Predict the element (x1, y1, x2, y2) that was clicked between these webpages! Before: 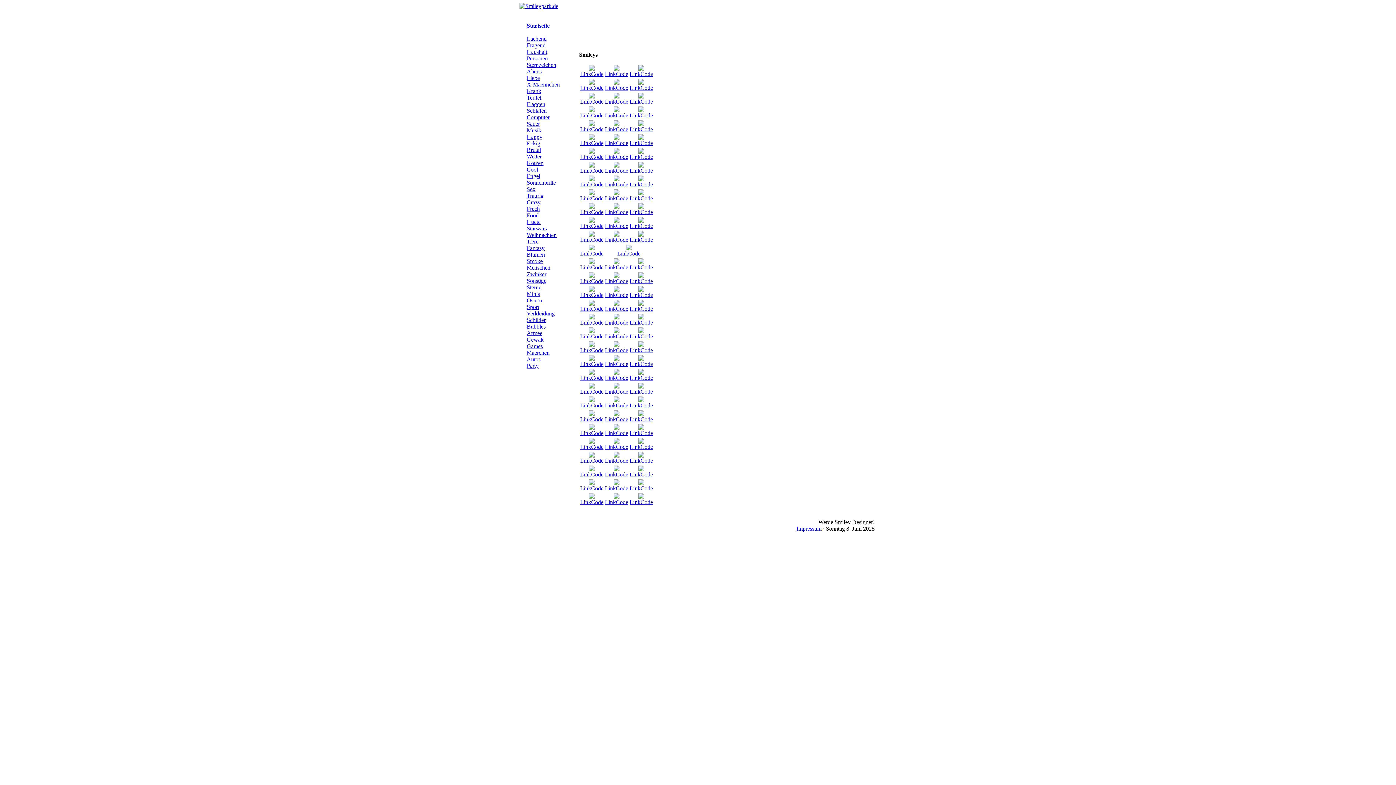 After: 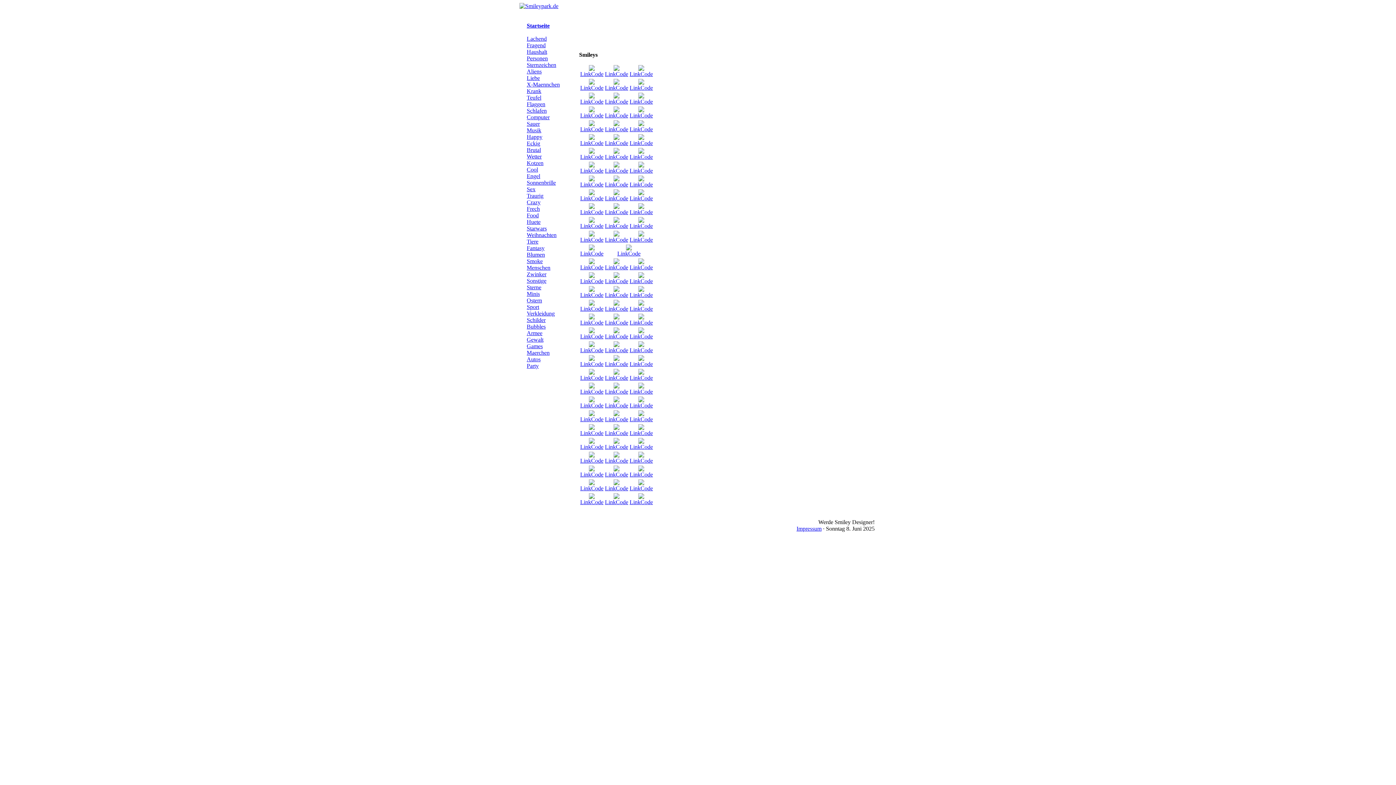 Action: bbox: (589, 300, 594, 306)